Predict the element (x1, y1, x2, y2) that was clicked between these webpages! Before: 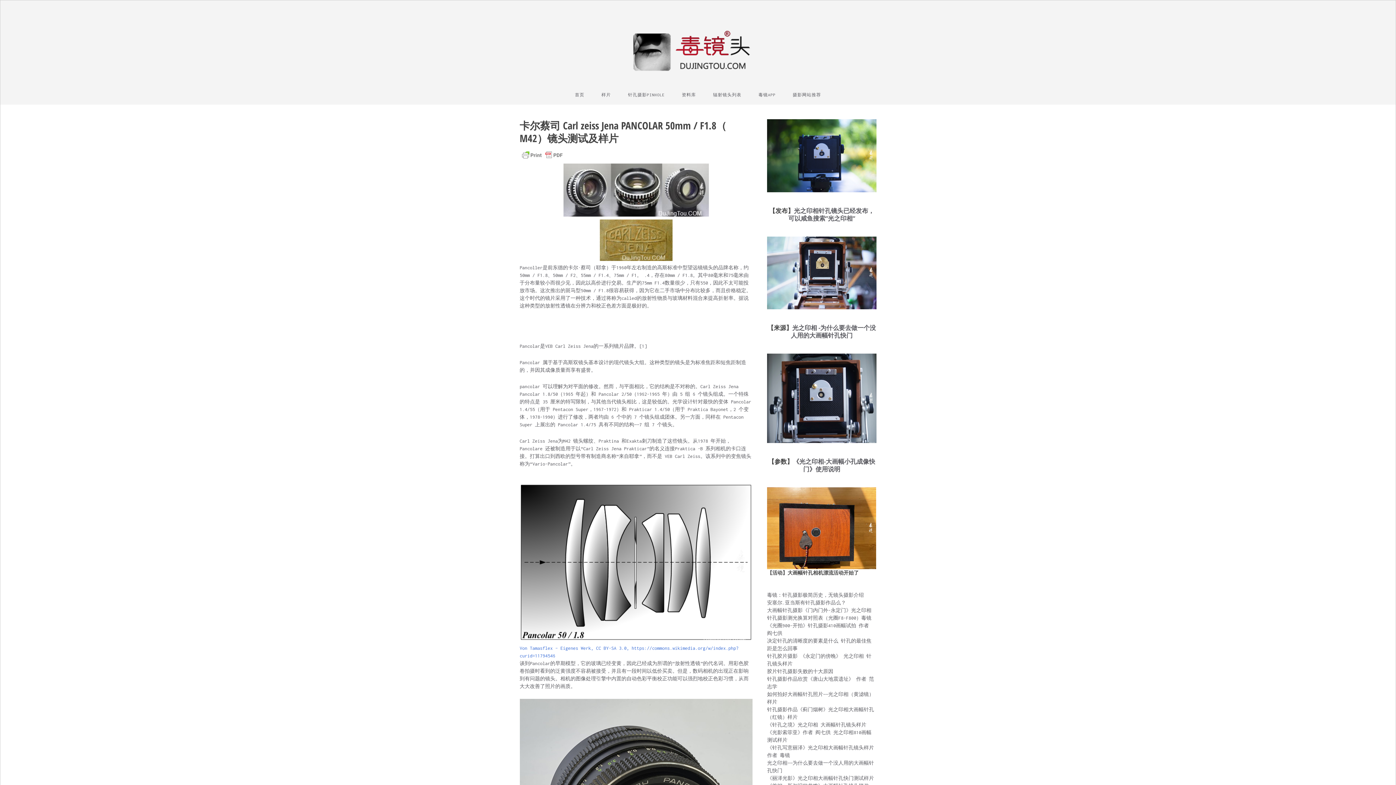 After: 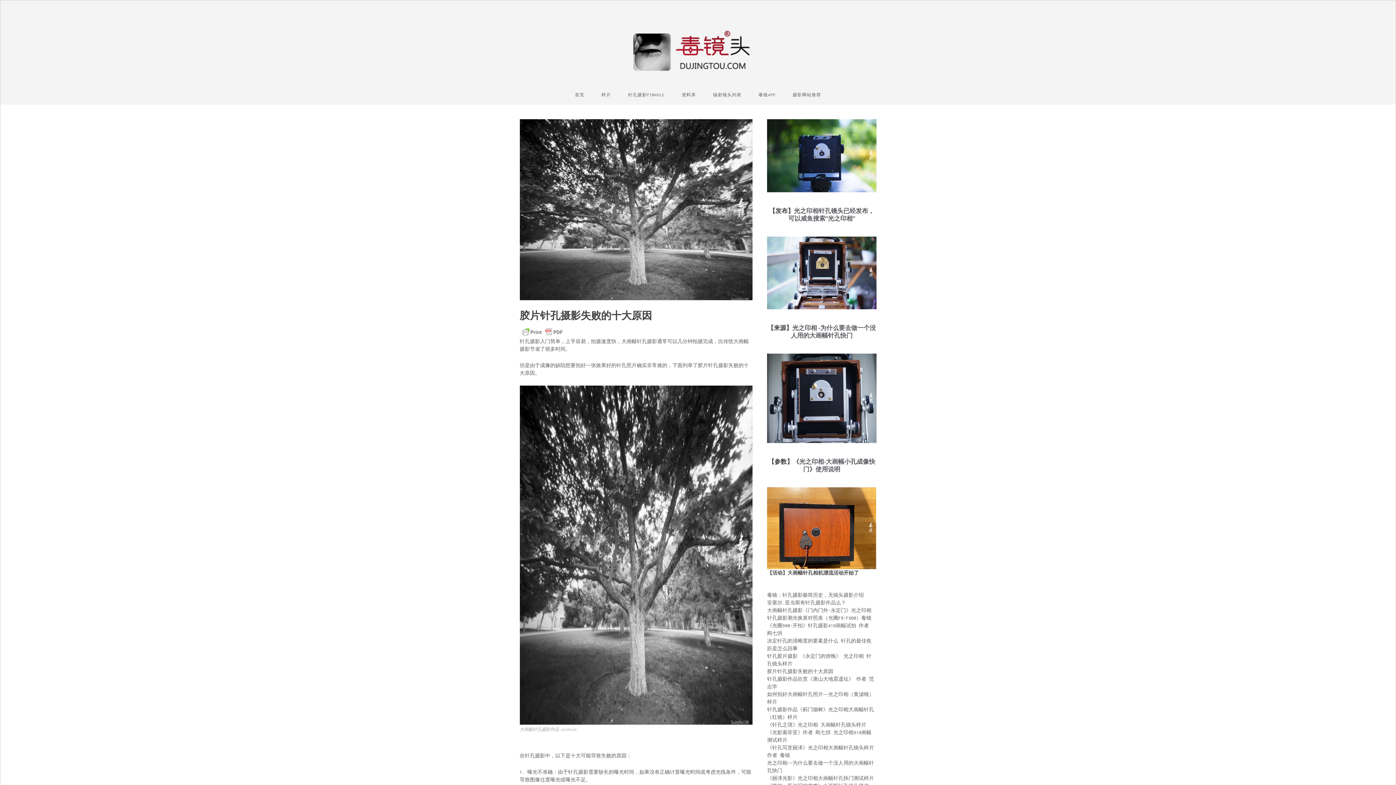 Action: bbox: (767, 669, 833, 674) label: 胶片针孔摄影失败的十大原因